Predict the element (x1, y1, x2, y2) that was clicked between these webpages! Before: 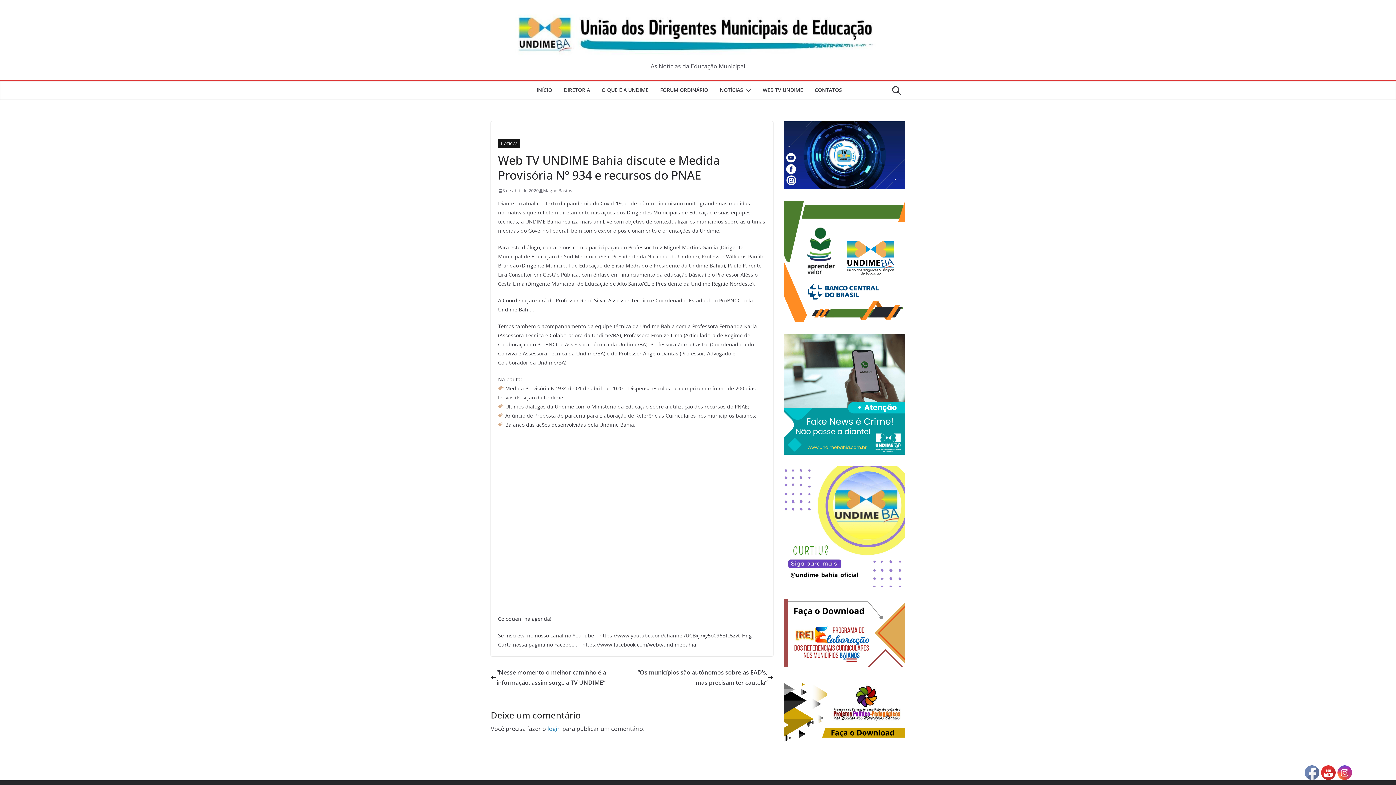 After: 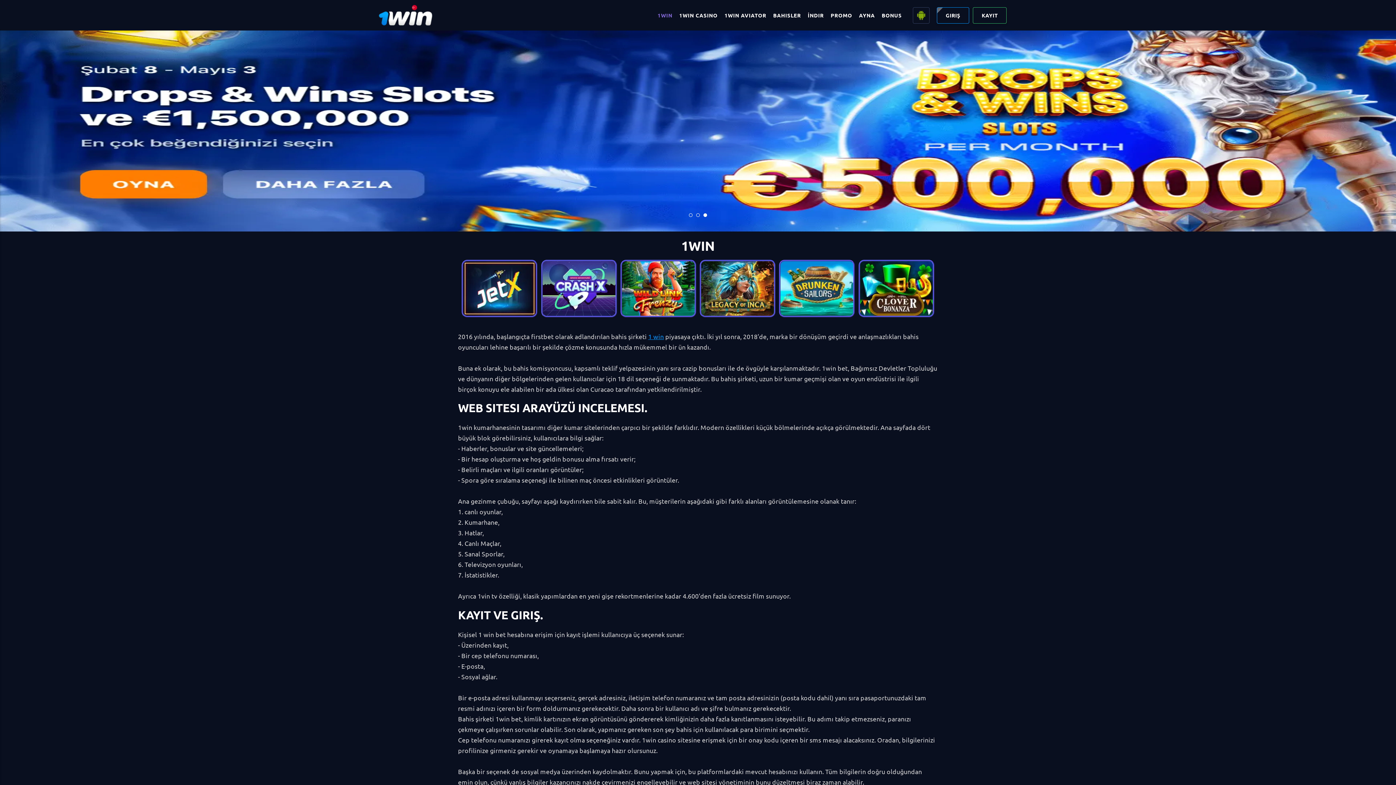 Action: label: 1win bbox: (33, 0, 34, 0)